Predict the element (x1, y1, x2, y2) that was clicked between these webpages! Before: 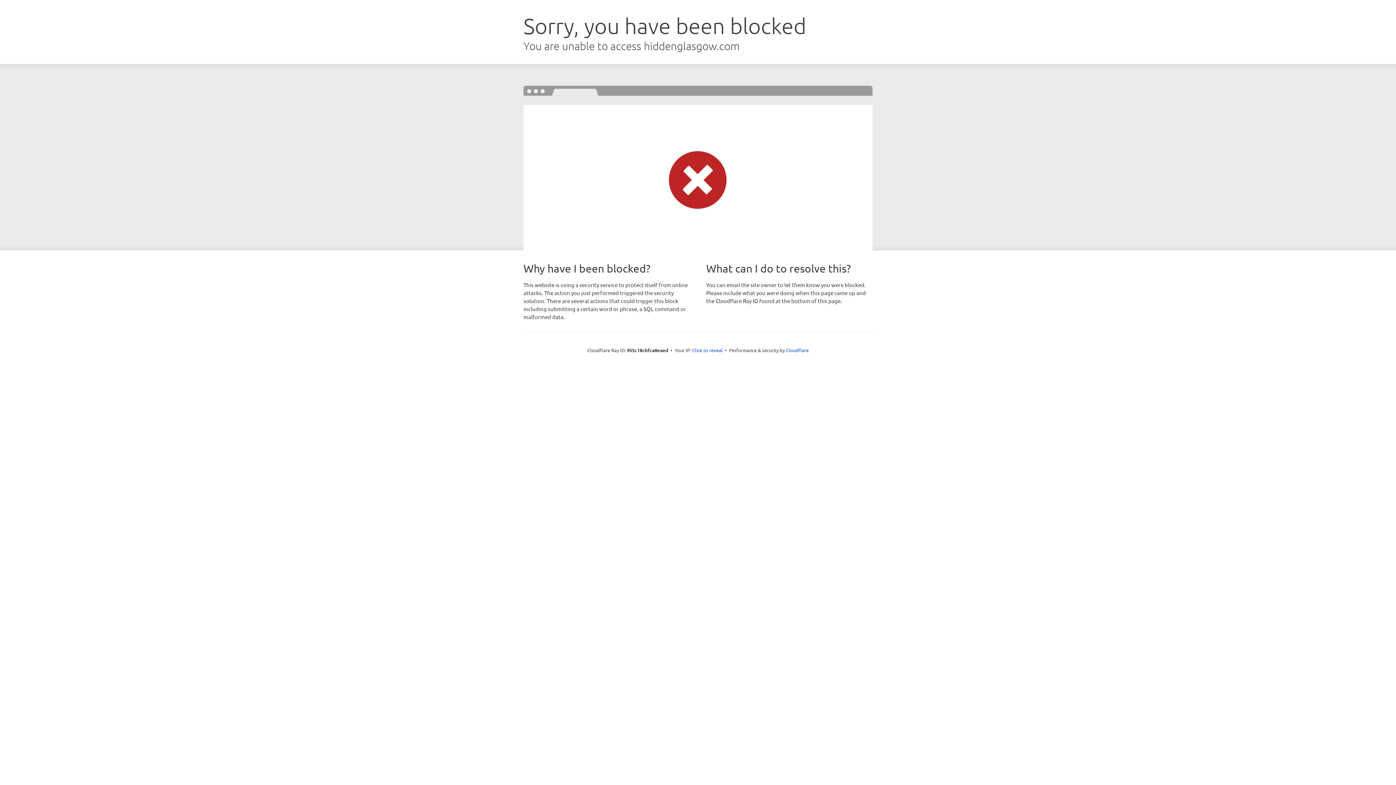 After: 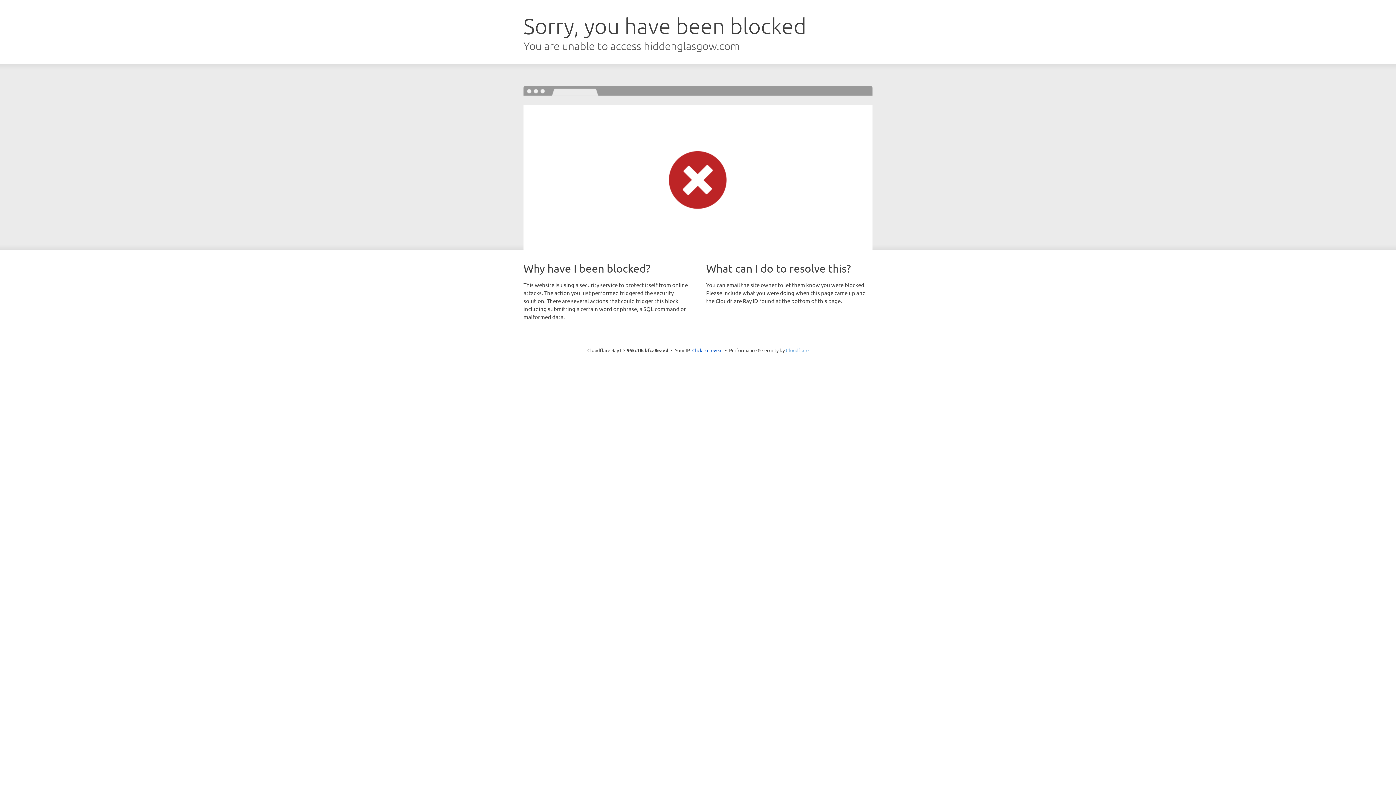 Action: bbox: (786, 347, 808, 353) label: Cloudflare